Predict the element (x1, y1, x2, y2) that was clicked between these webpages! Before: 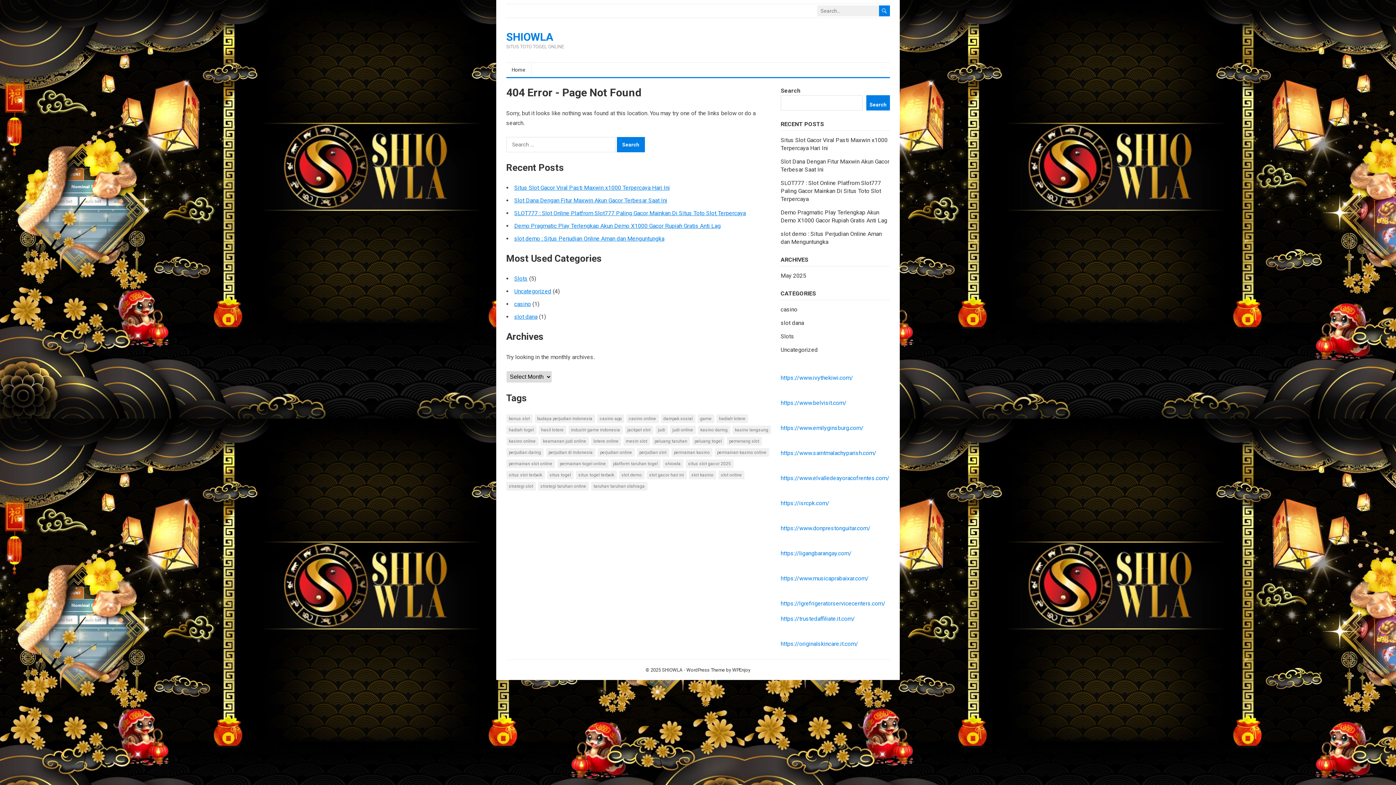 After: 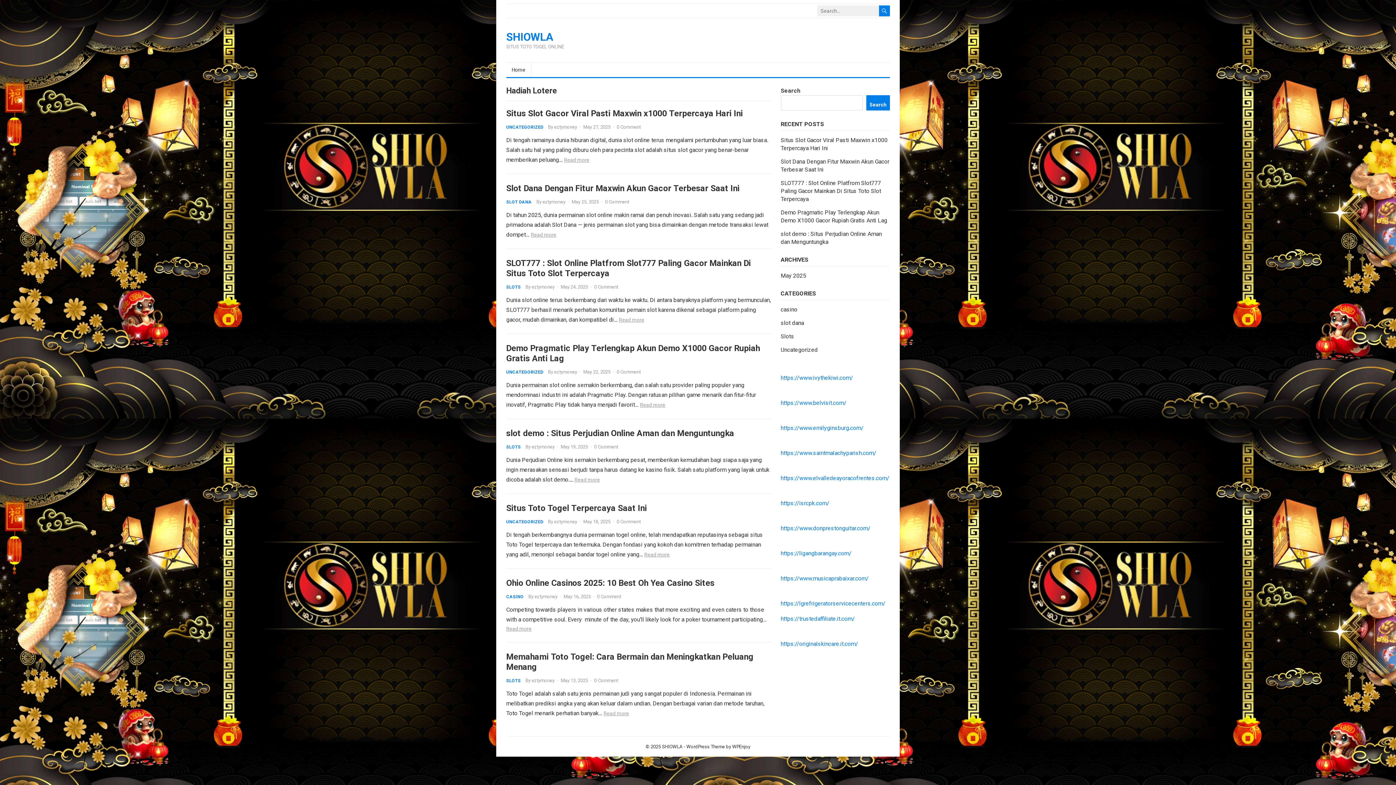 Action: bbox: (716, 414, 748, 423) label: Hadiah Lotere (8 items)